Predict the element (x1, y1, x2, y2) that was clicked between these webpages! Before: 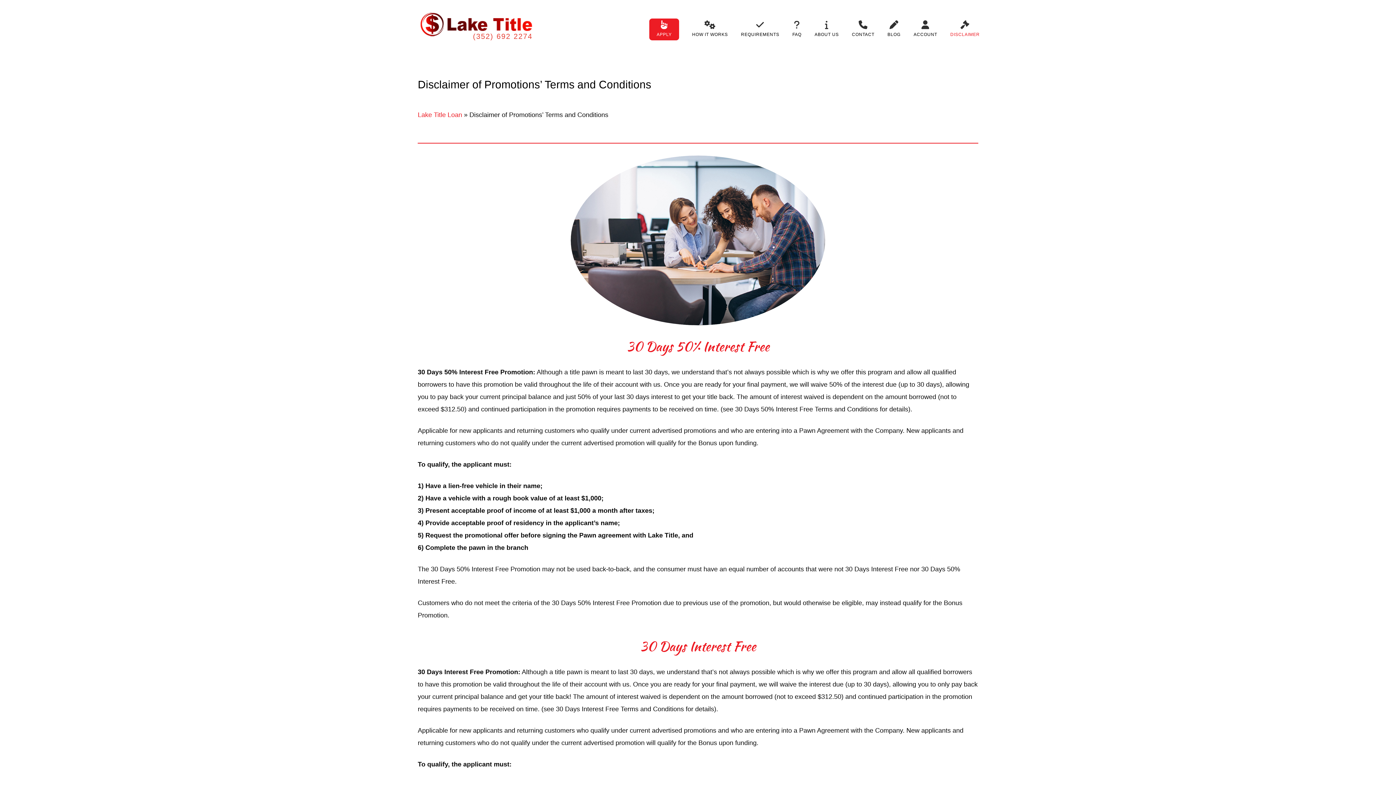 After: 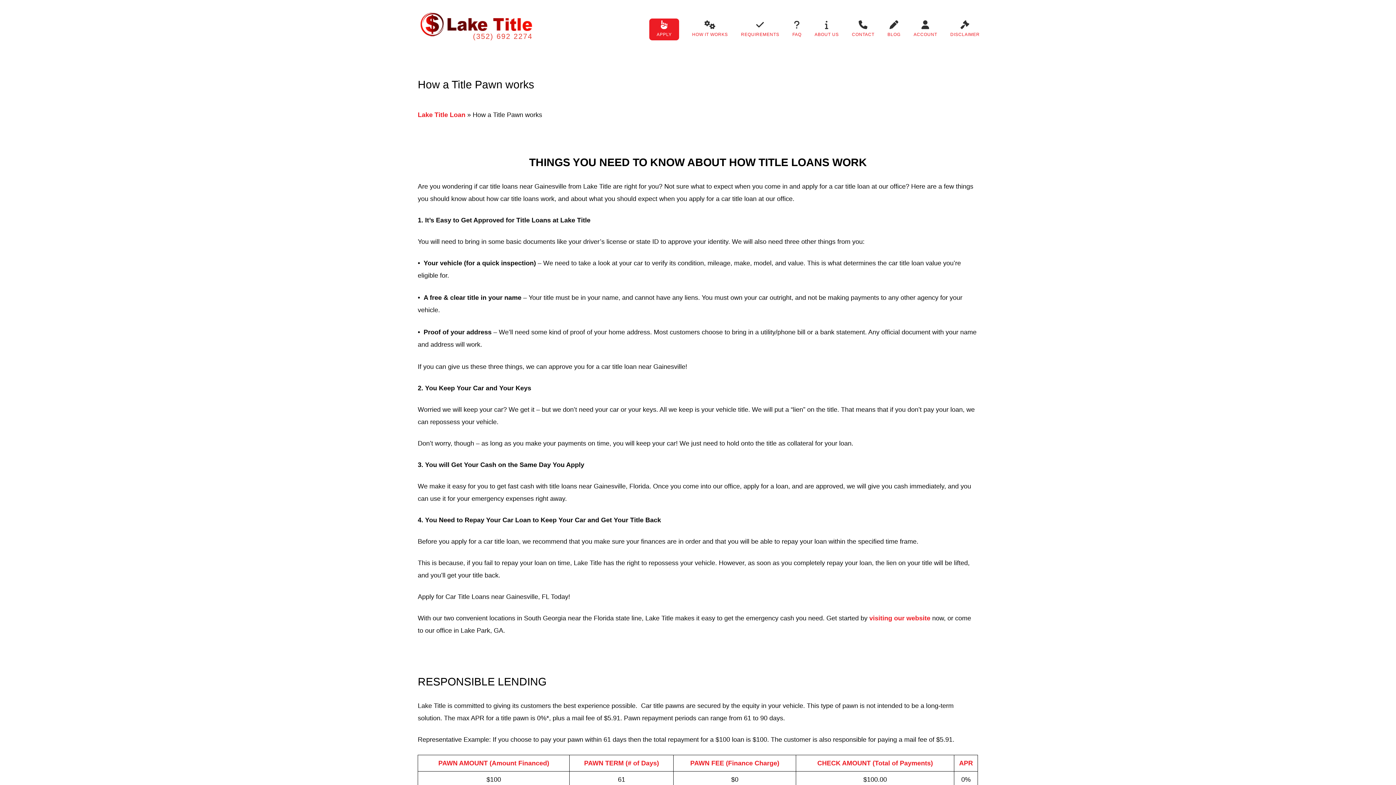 Action: bbox: (692, 18, 728, 40) label: 
HOW IT WORKS